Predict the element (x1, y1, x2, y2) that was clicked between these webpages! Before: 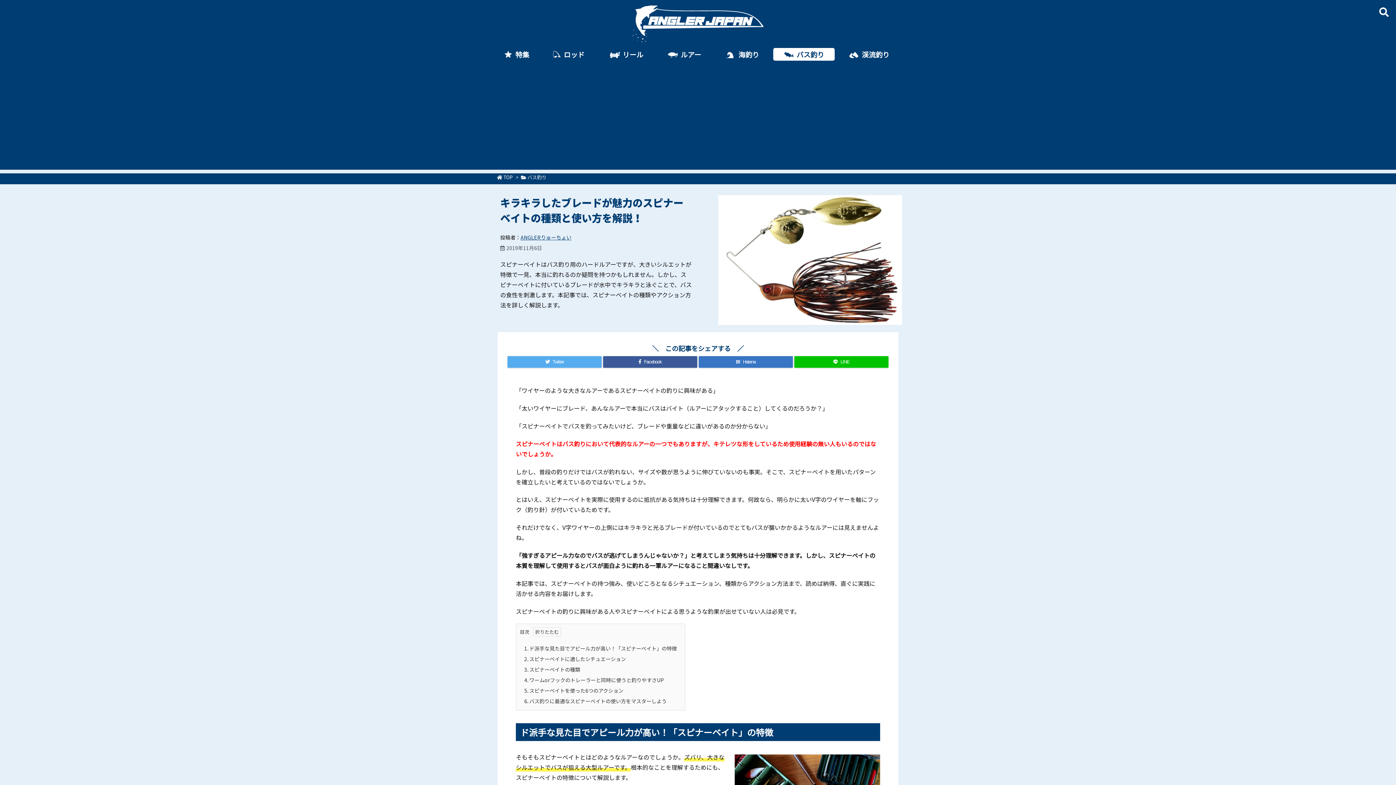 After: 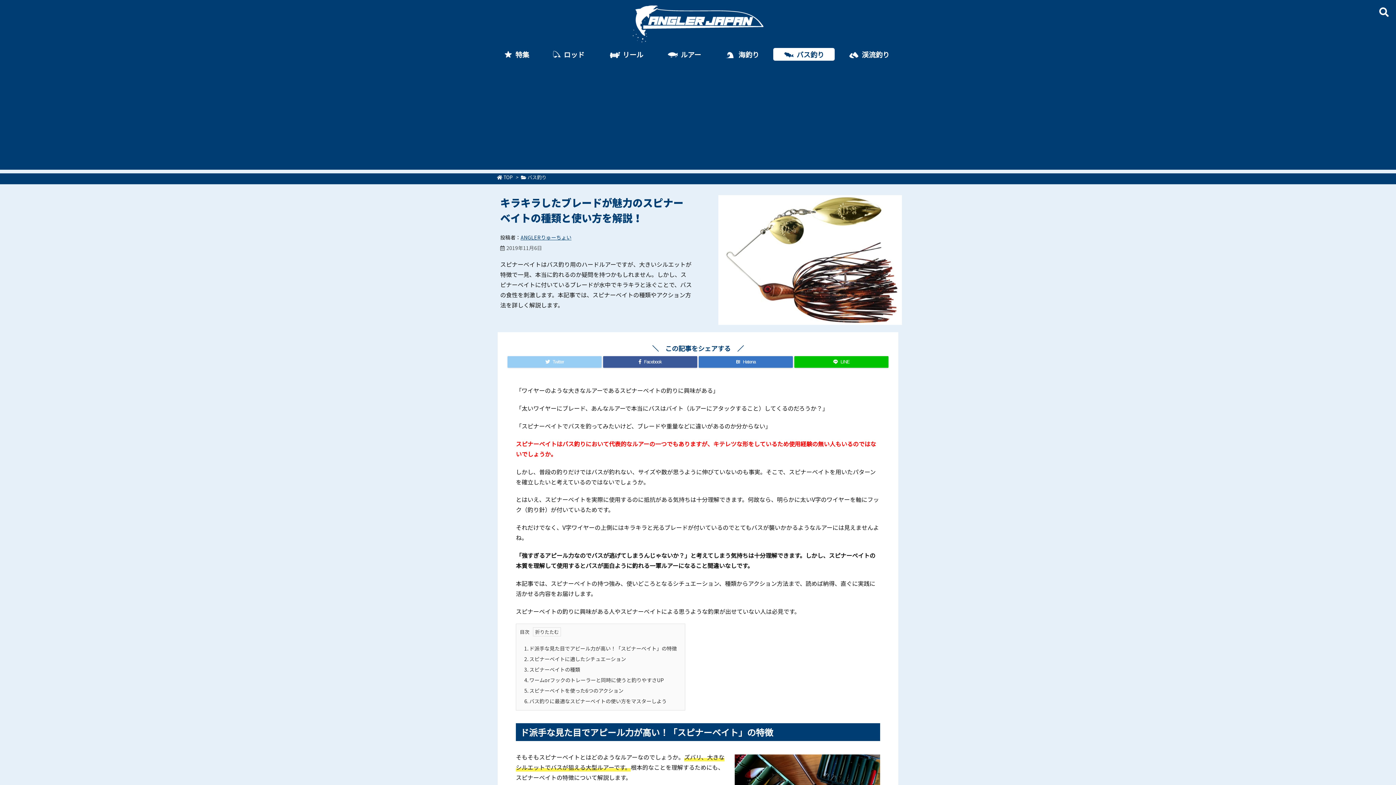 Action: label: Twitter bbox: (507, 356, 601, 368)